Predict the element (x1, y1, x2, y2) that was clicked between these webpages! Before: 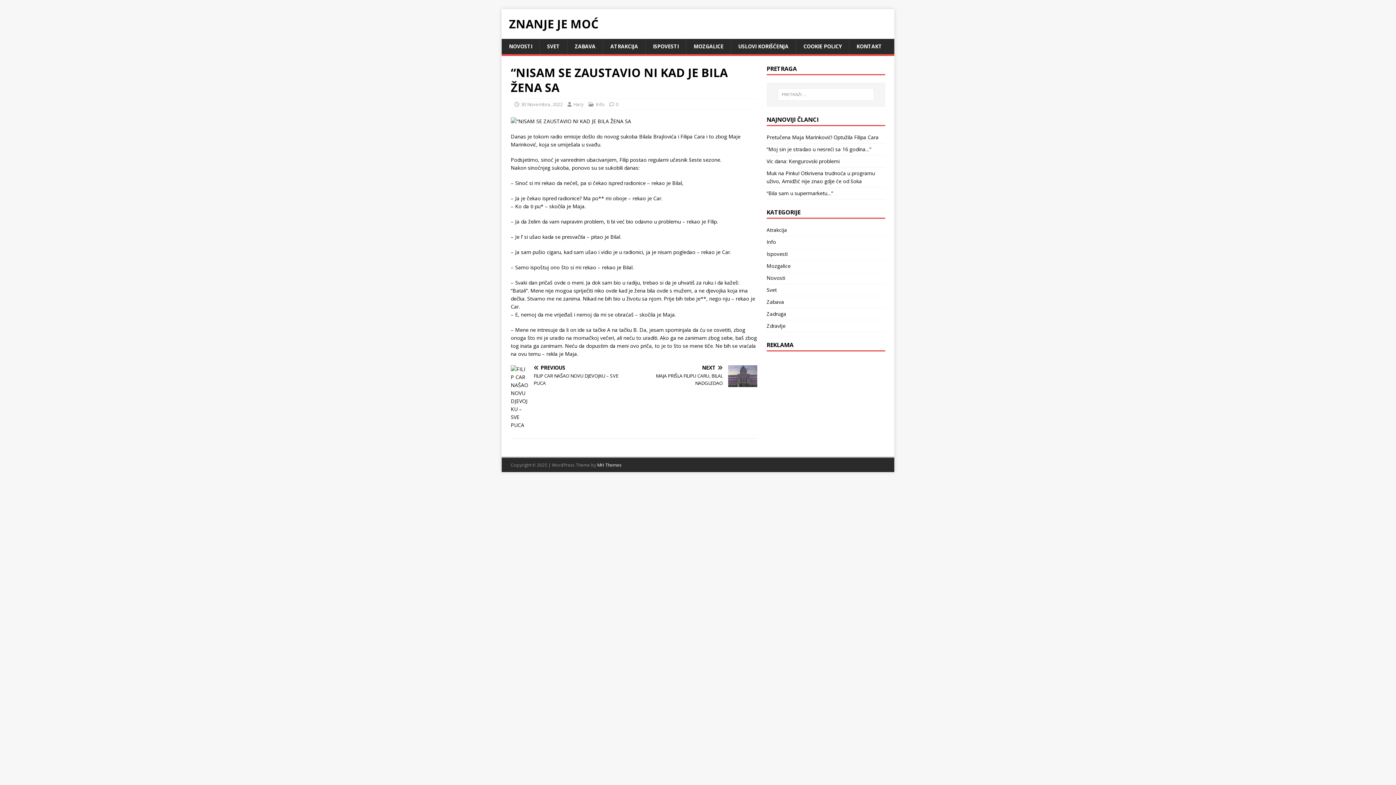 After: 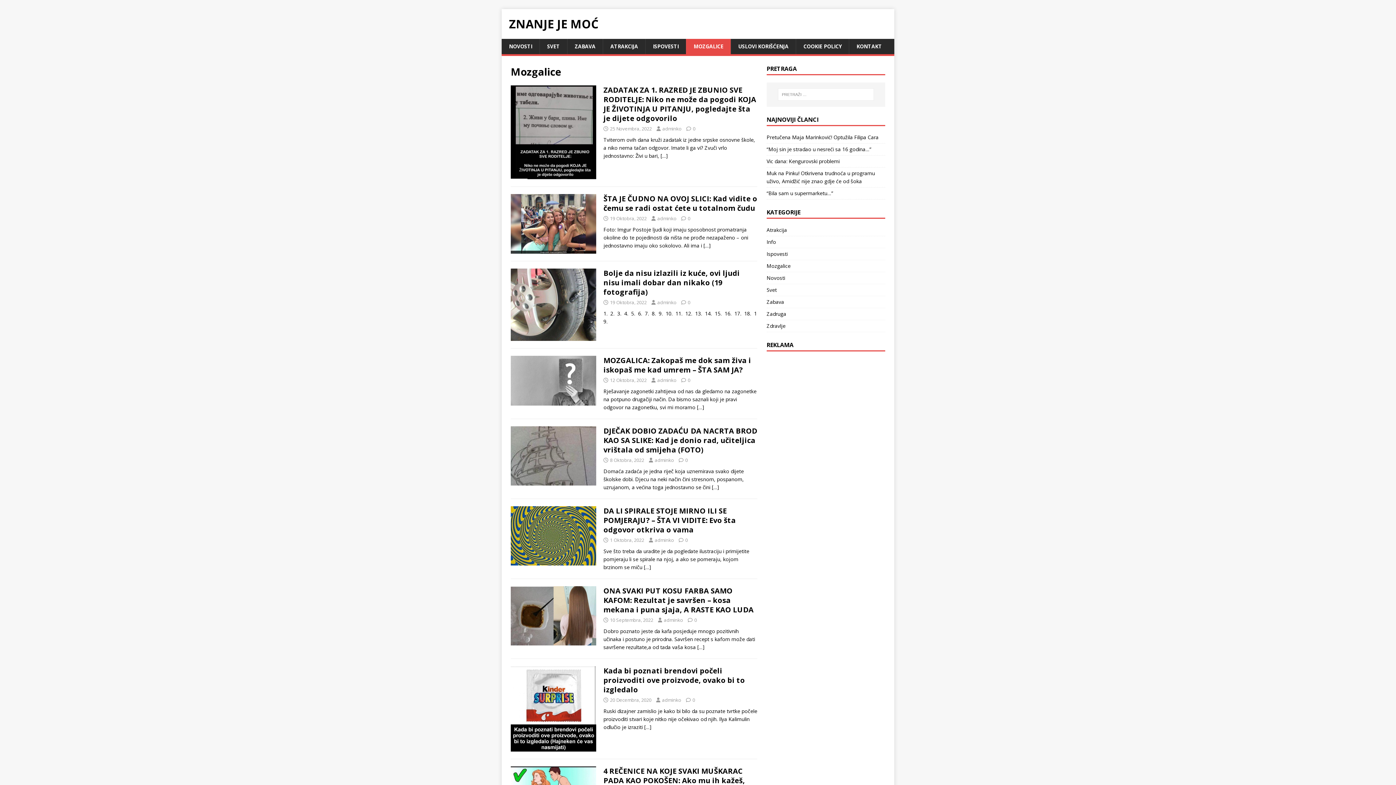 Action: label: MOZGALICE bbox: (686, 38, 730, 54)